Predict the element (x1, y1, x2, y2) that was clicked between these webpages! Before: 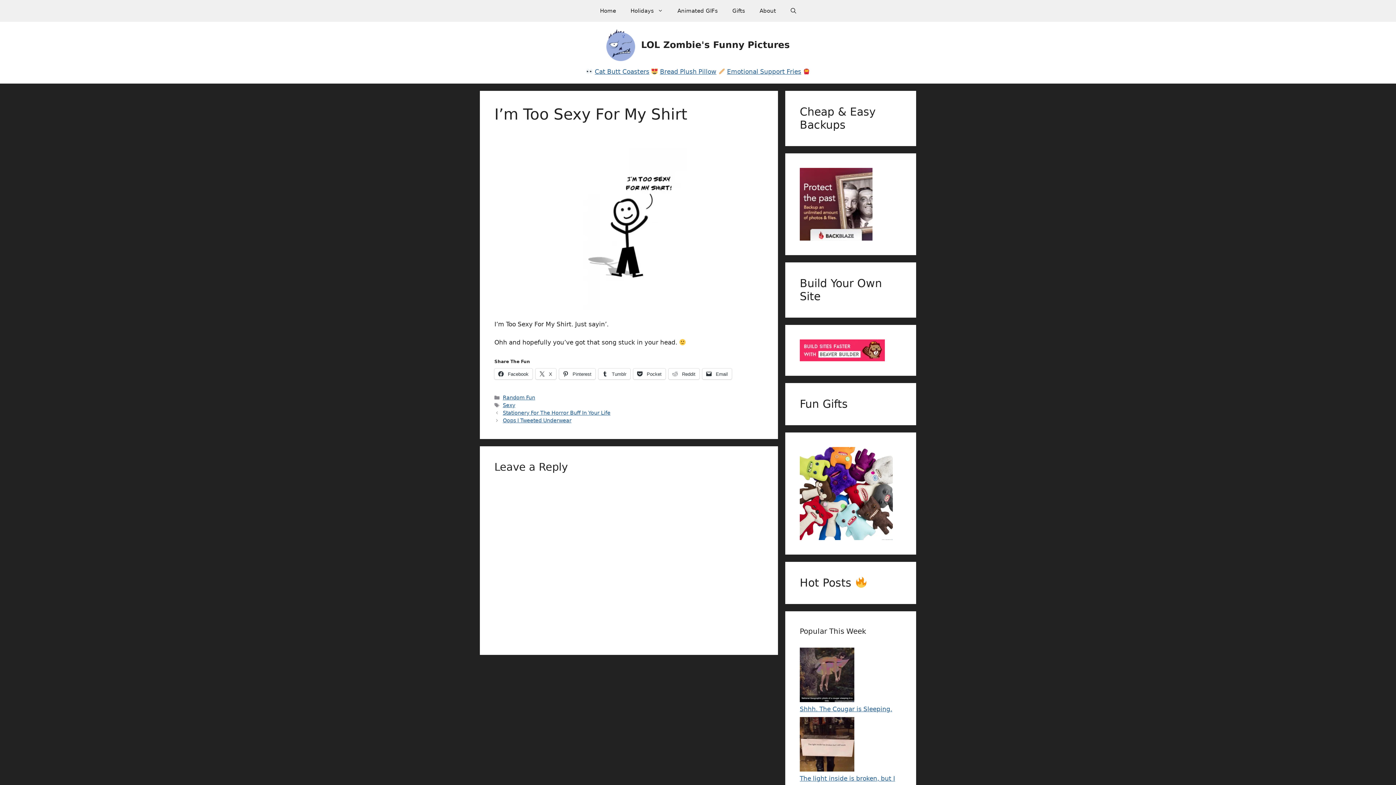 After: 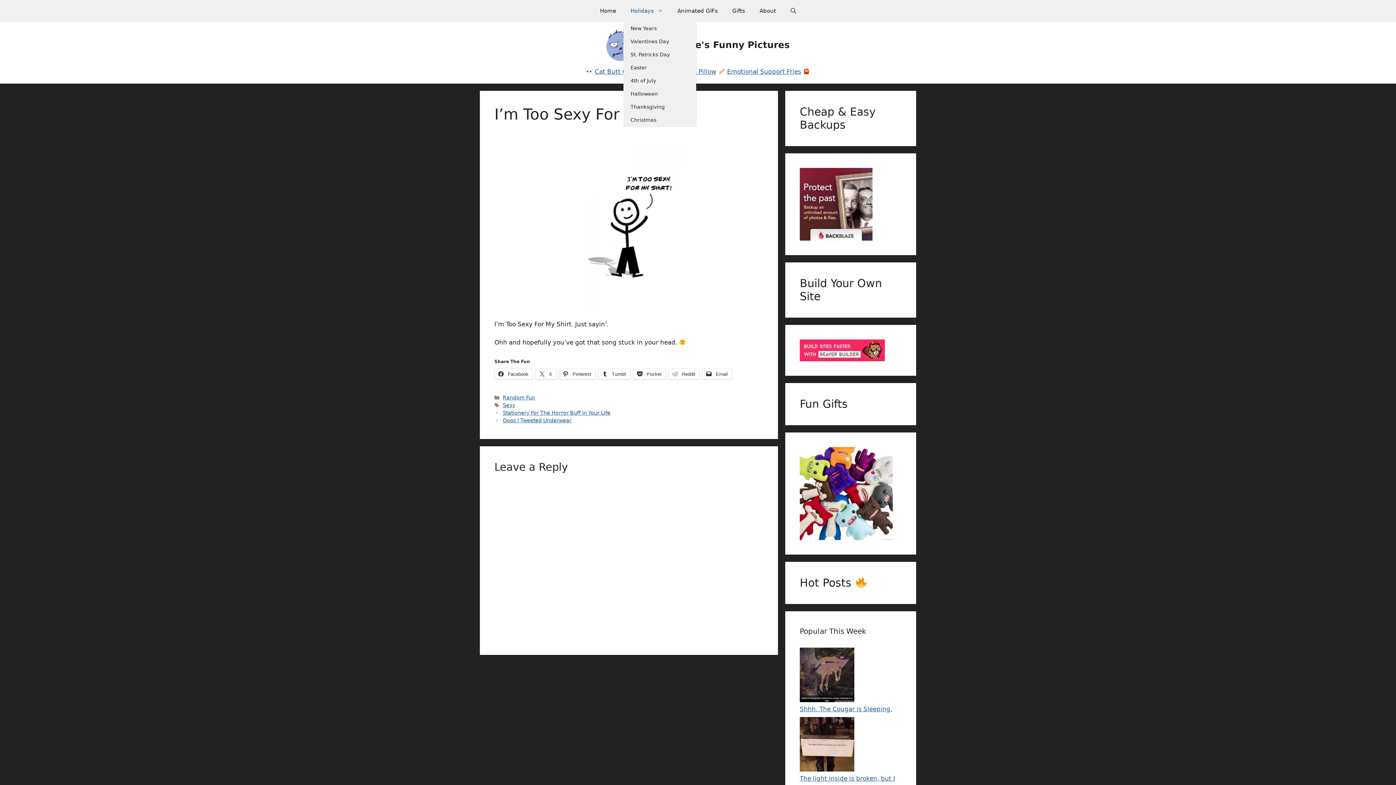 Action: label: Holidays bbox: (623, 0, 670, 21)